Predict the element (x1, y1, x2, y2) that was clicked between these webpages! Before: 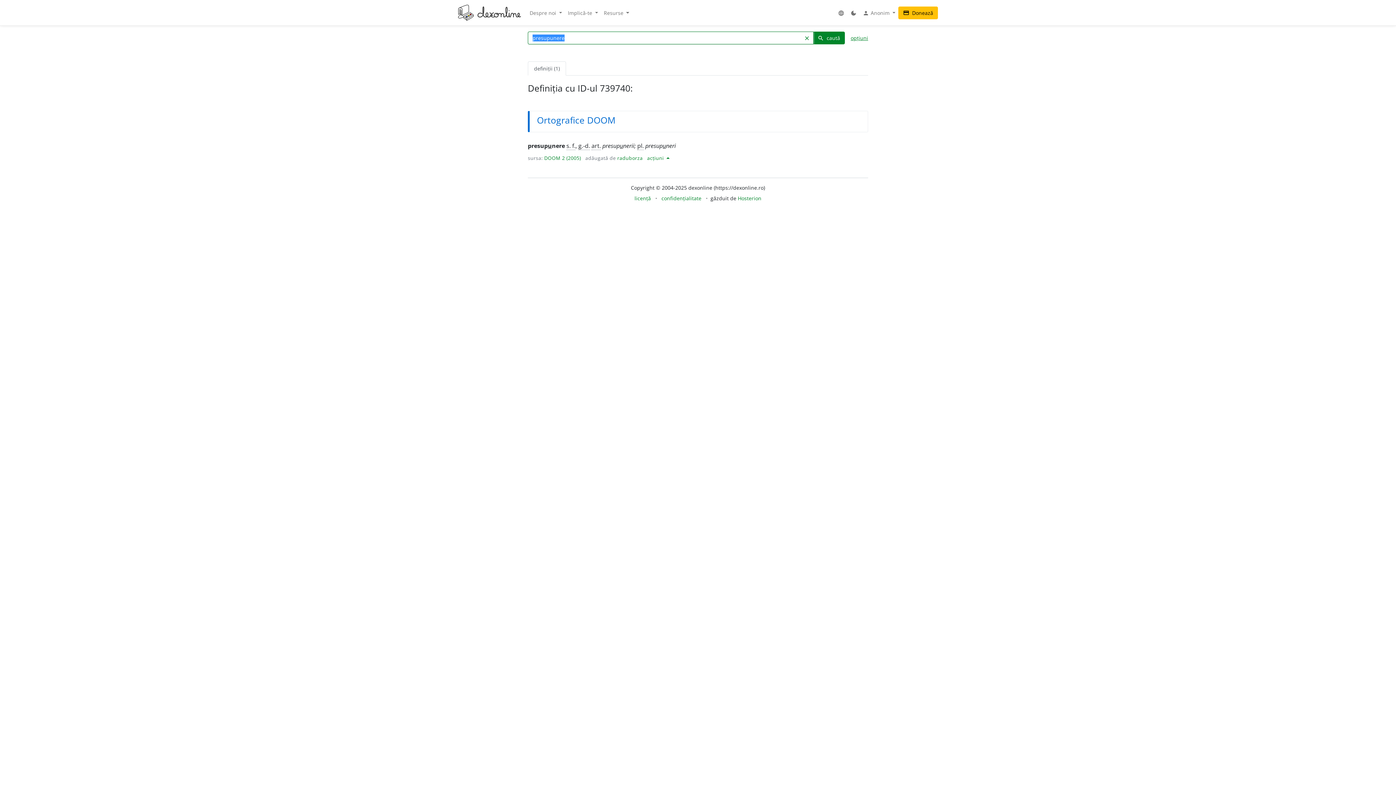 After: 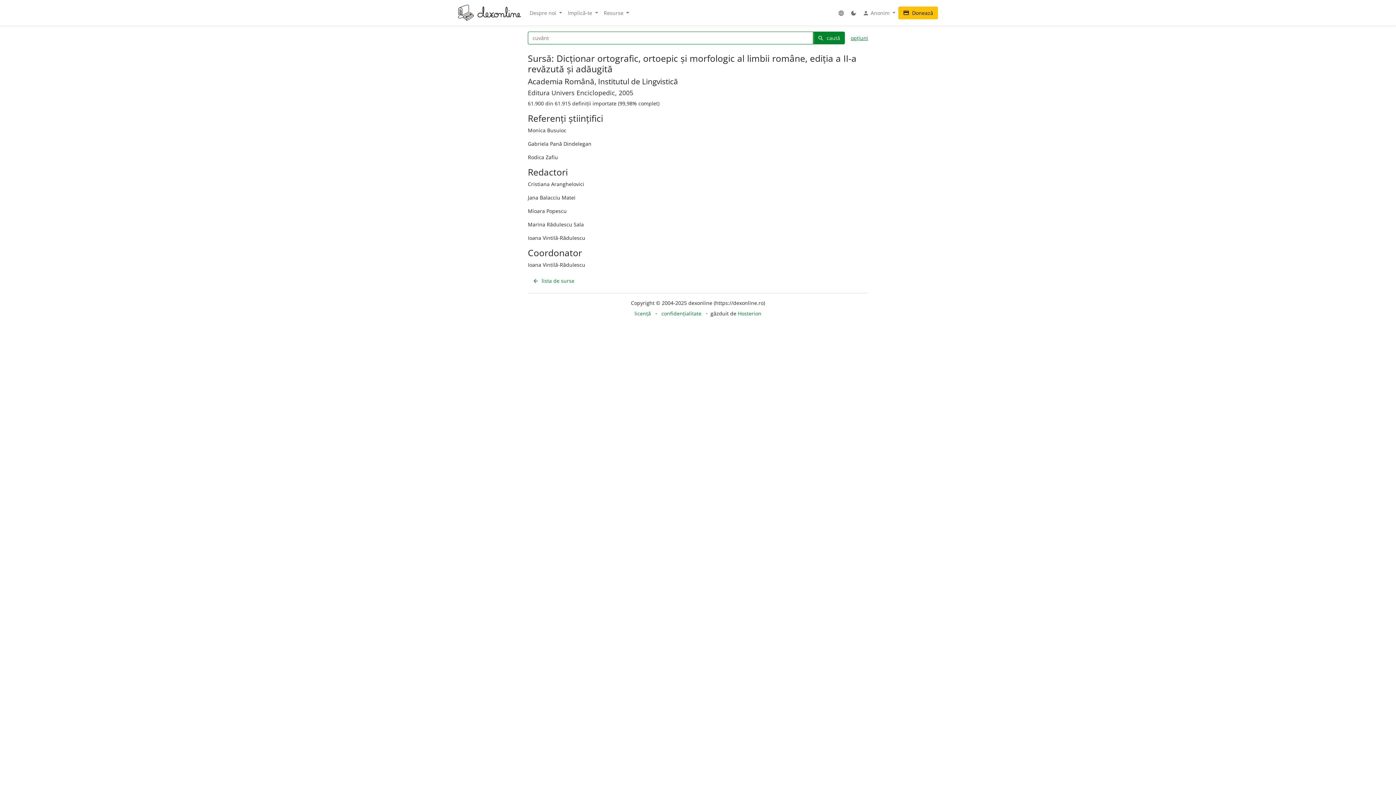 Action: label: DOOM 2 (2005) bbox: (544, 154, 581, 161)